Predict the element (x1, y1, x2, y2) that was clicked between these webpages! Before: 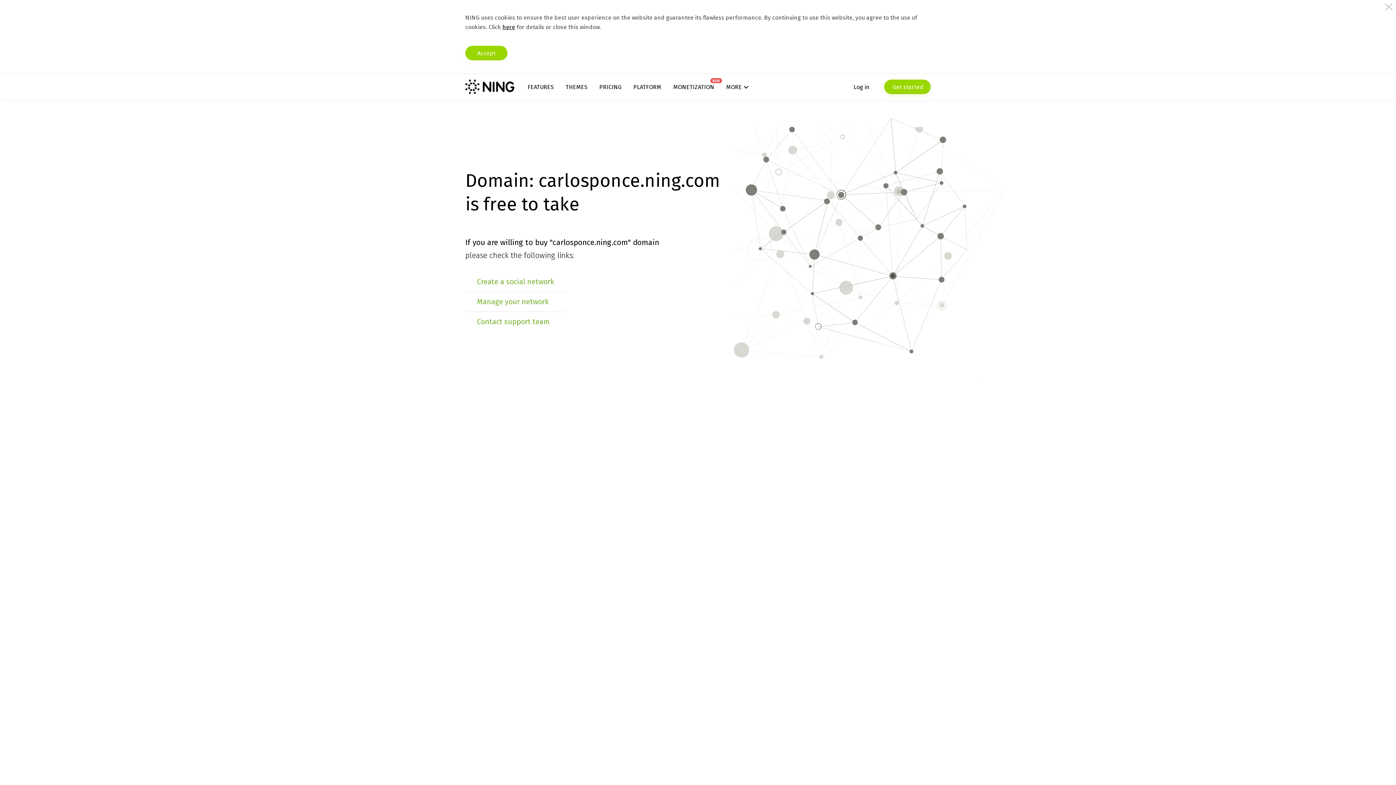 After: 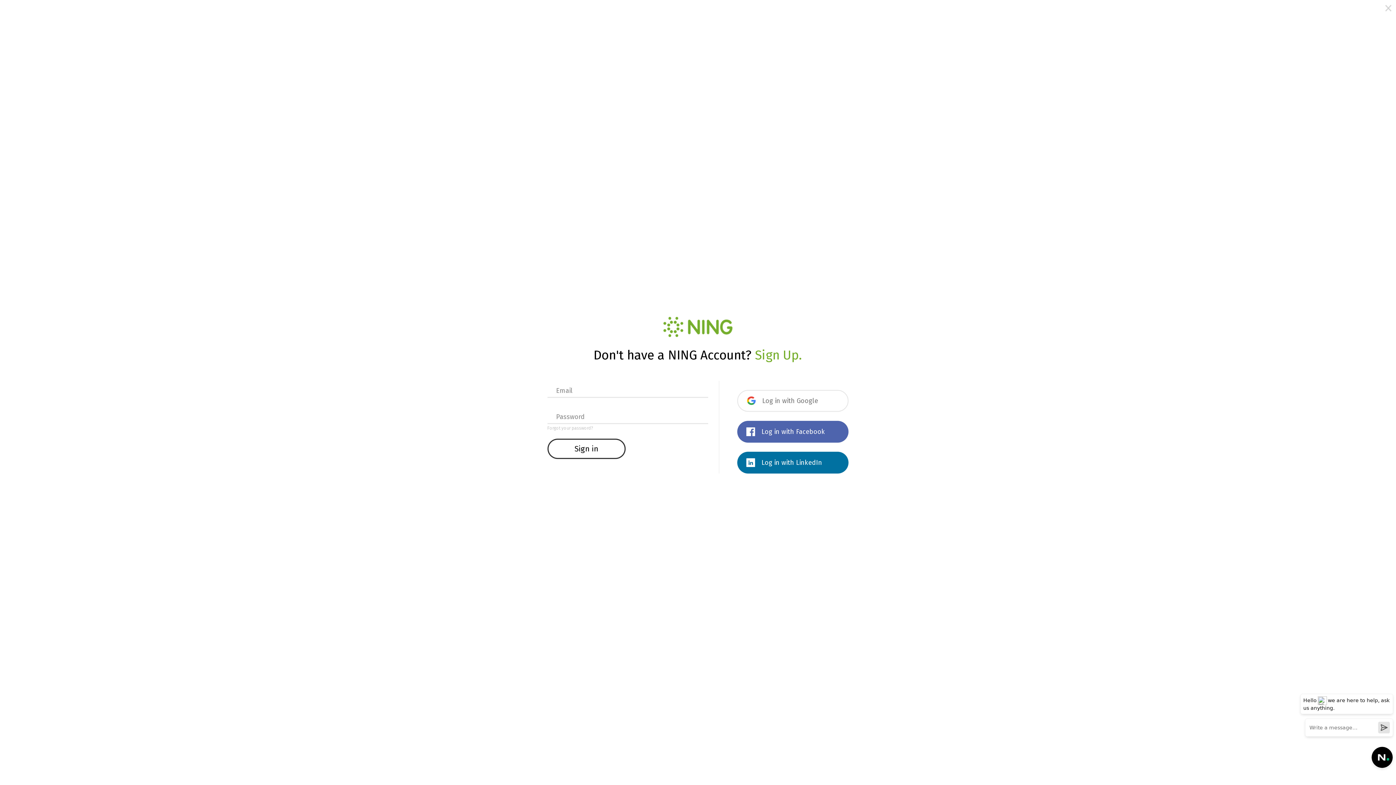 Action: label: Log in bbox: (853, 79, 869, 94)